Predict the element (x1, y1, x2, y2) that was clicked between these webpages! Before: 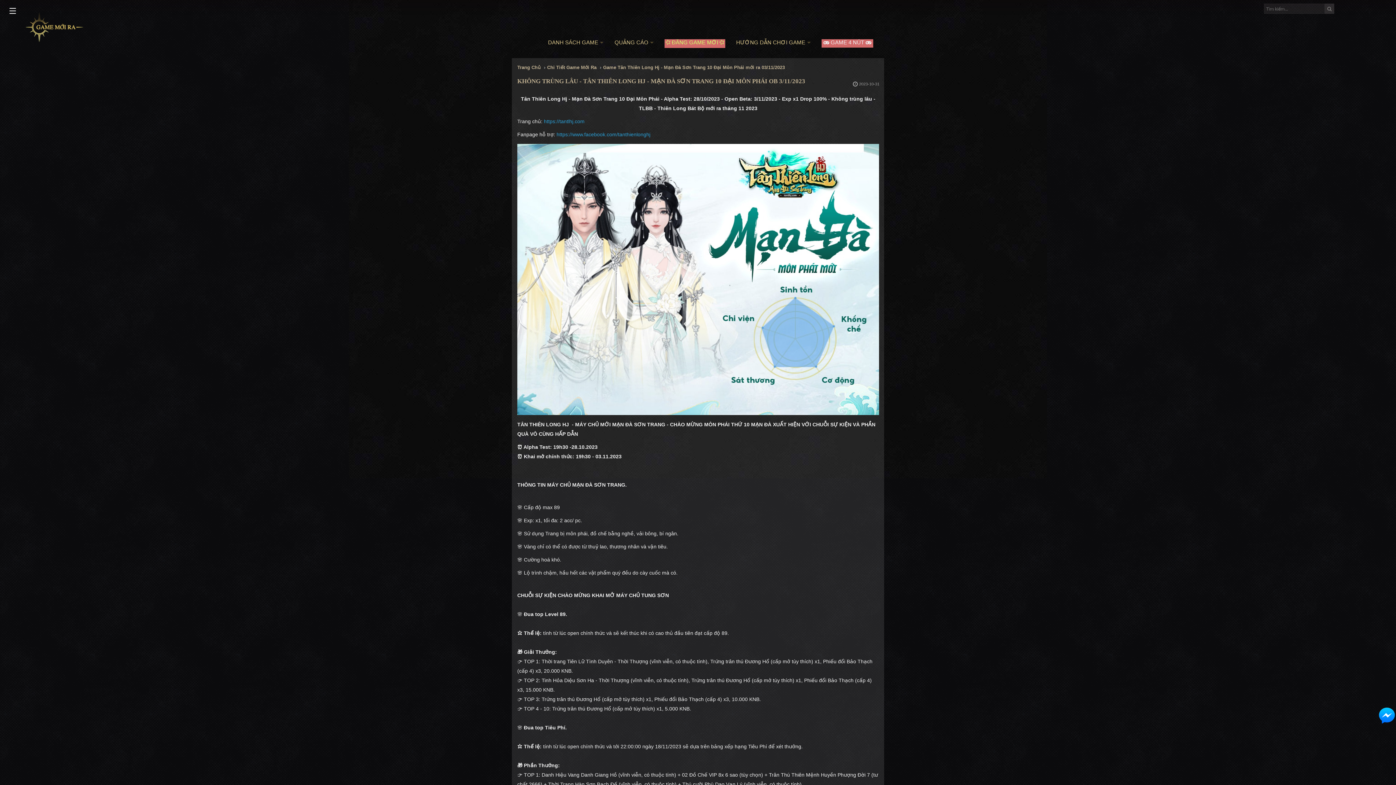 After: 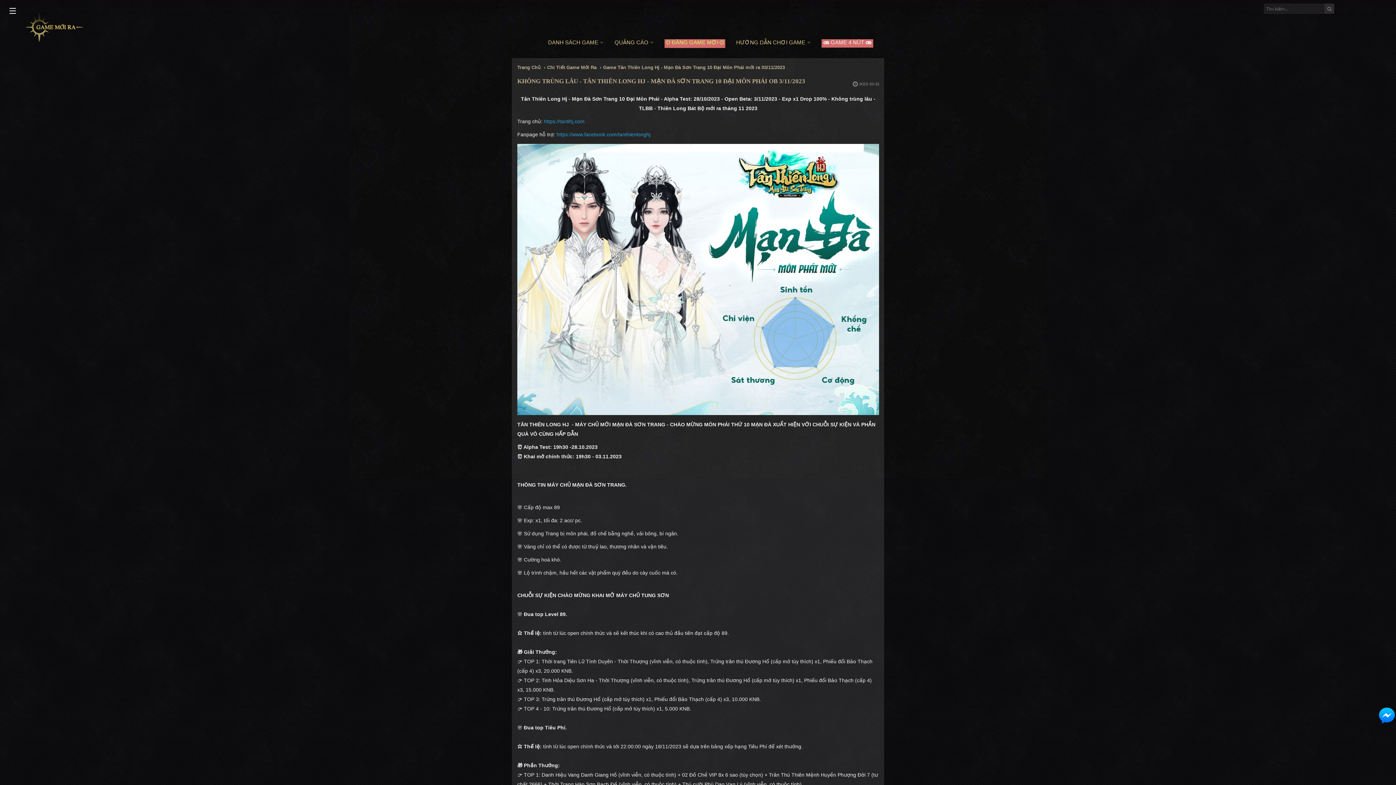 Action: bbox: (603, 64, 785, 70) label: Game Tân Thiên Long Hj - Mạn Đà Sơn Trang 10 Đại Môn Phái mới ra 03/11/2023